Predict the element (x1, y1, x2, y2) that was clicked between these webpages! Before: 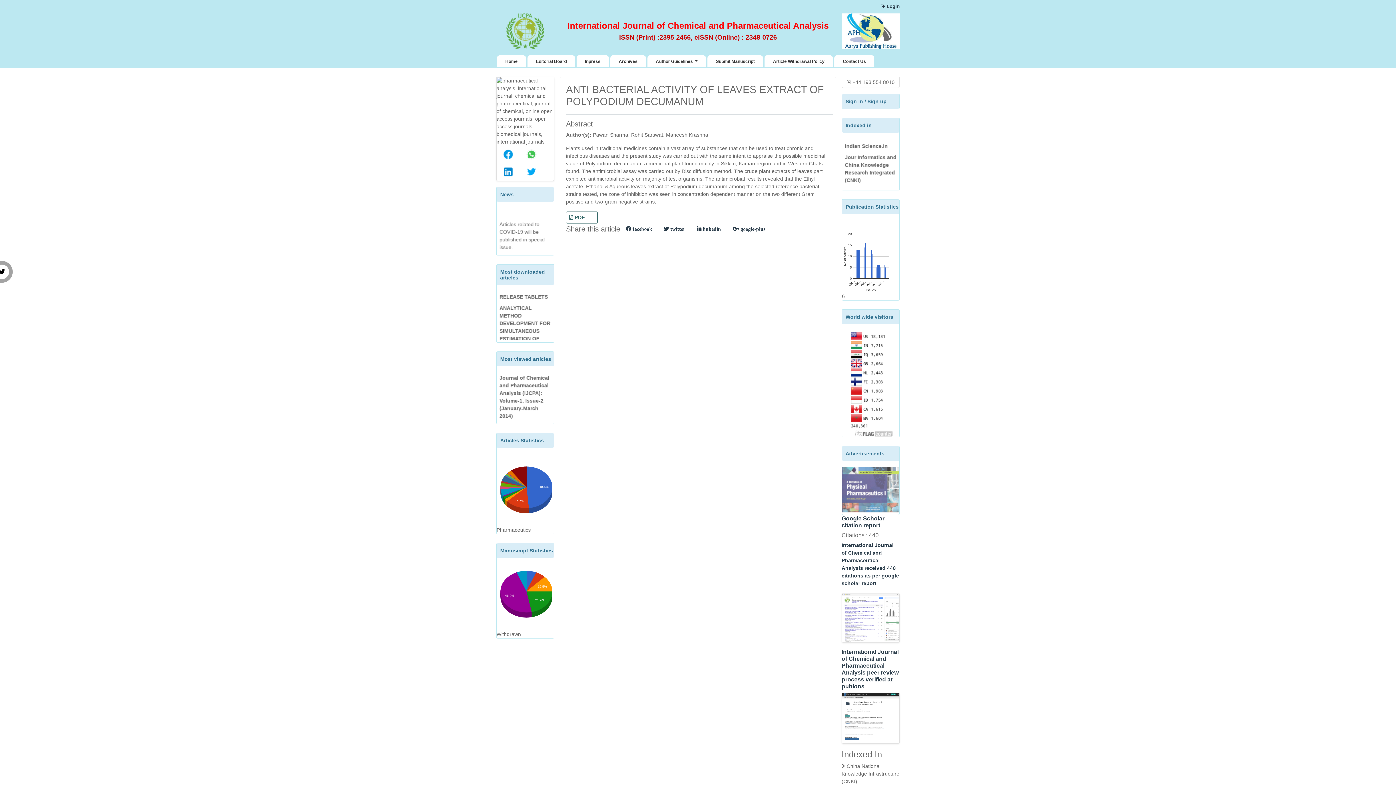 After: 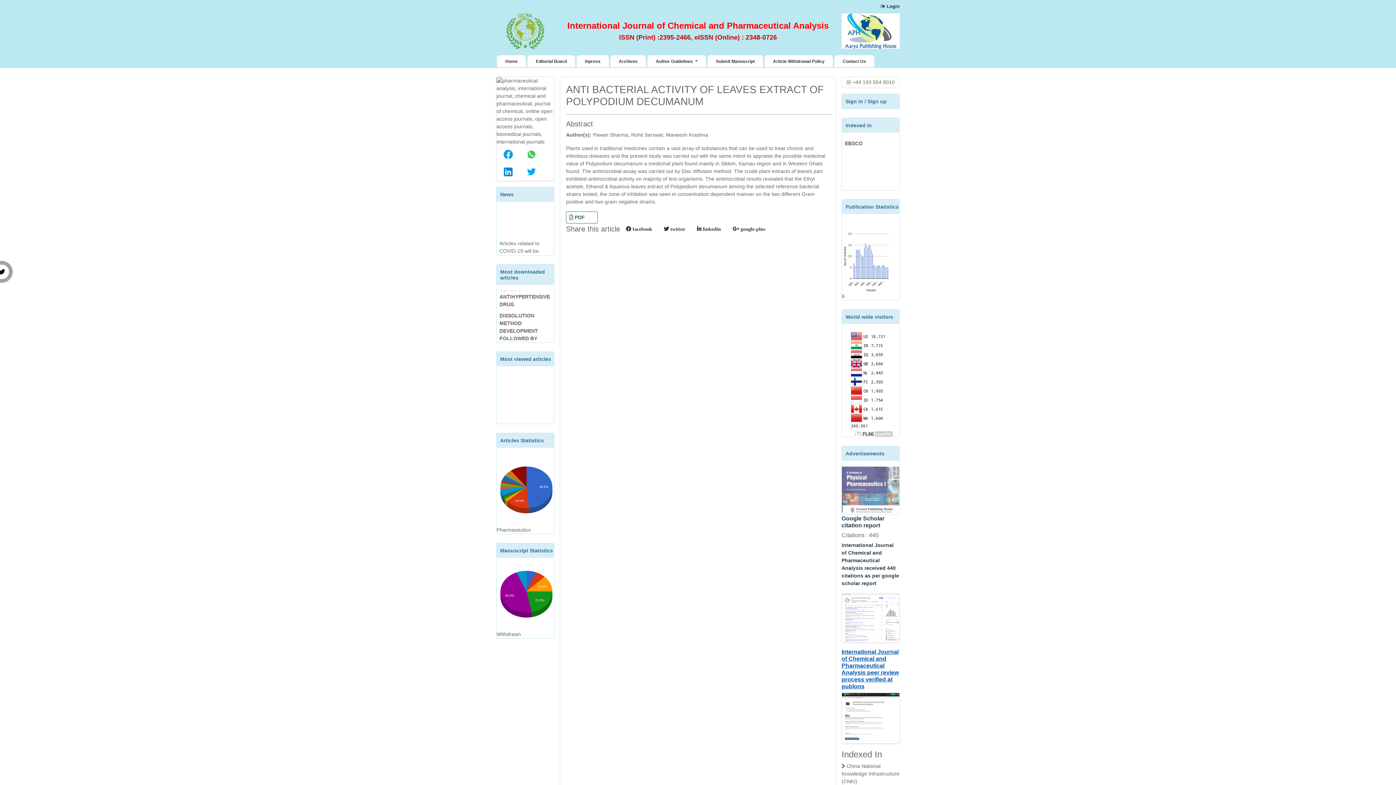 Action: bbox: (841, 649, 898, 689) label: International Journal of Chemical and Pharmaceutical Analysis peer review process verified at publons